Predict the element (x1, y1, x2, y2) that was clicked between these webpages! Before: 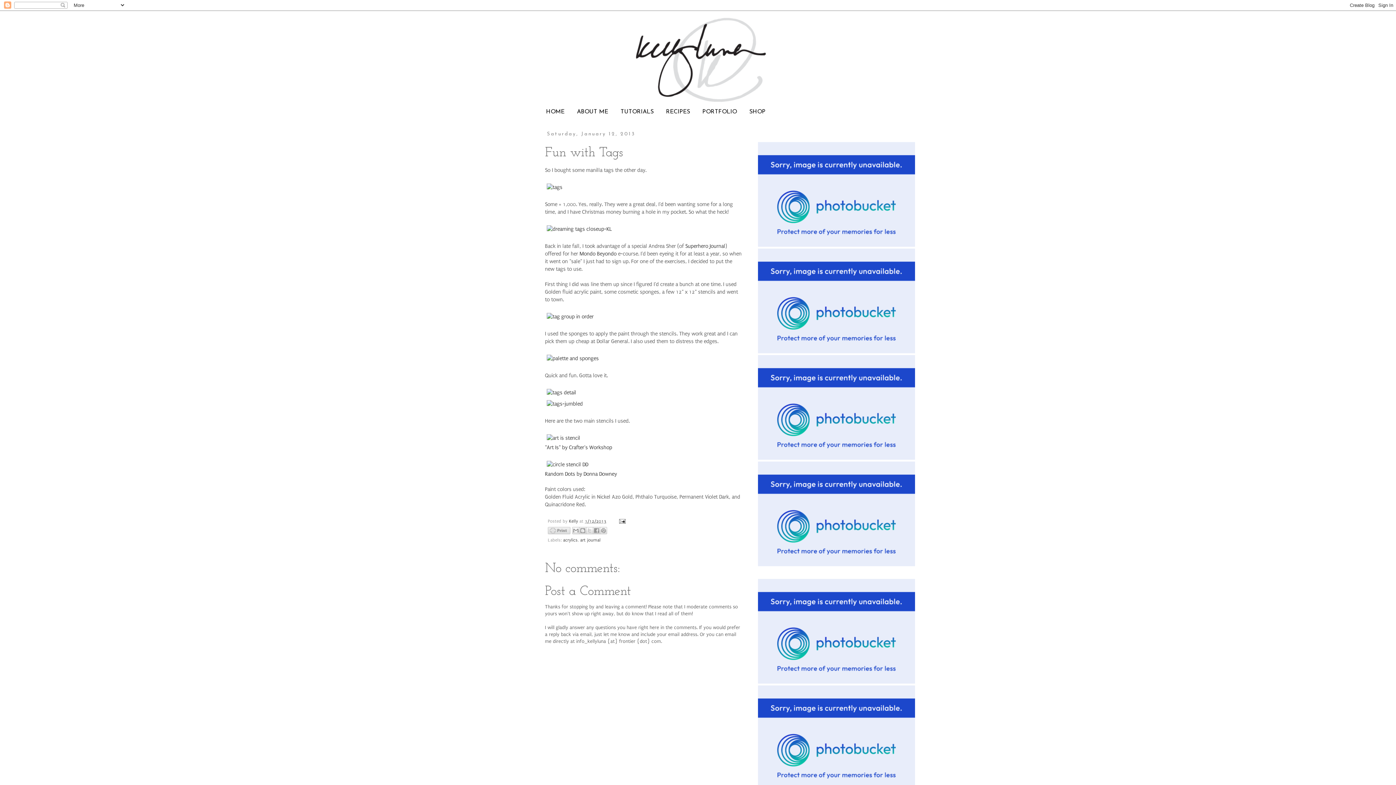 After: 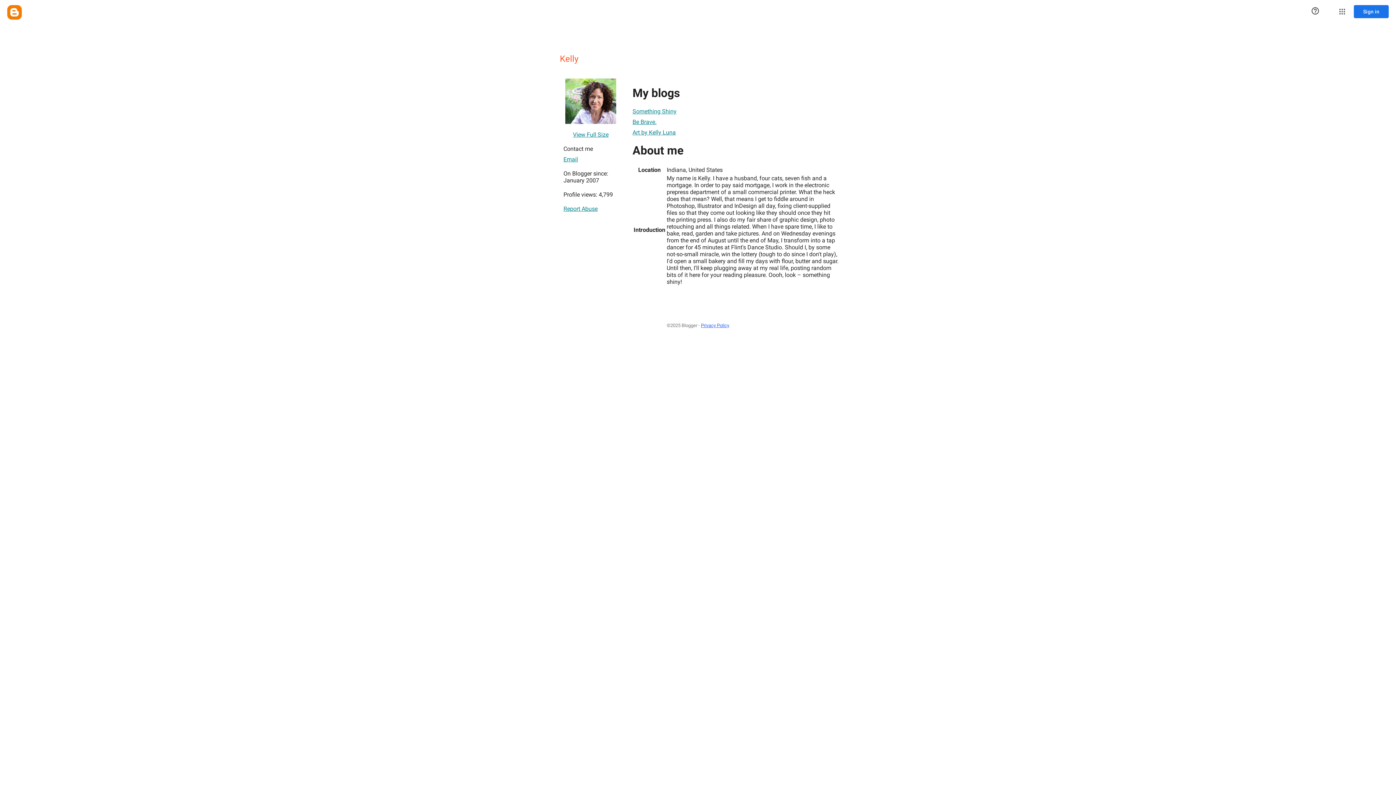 Action: label: Kelly  bbox: (569, 518, 579, 524)